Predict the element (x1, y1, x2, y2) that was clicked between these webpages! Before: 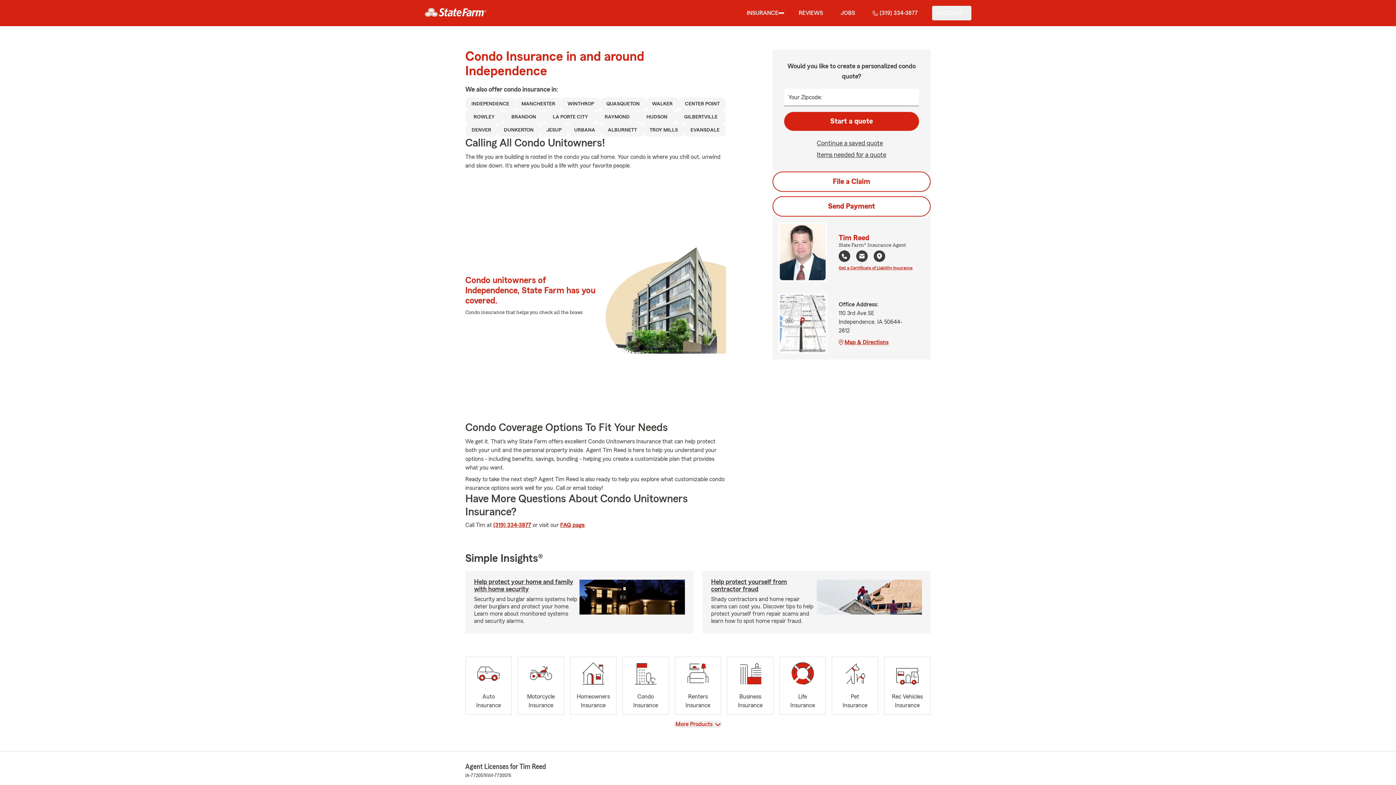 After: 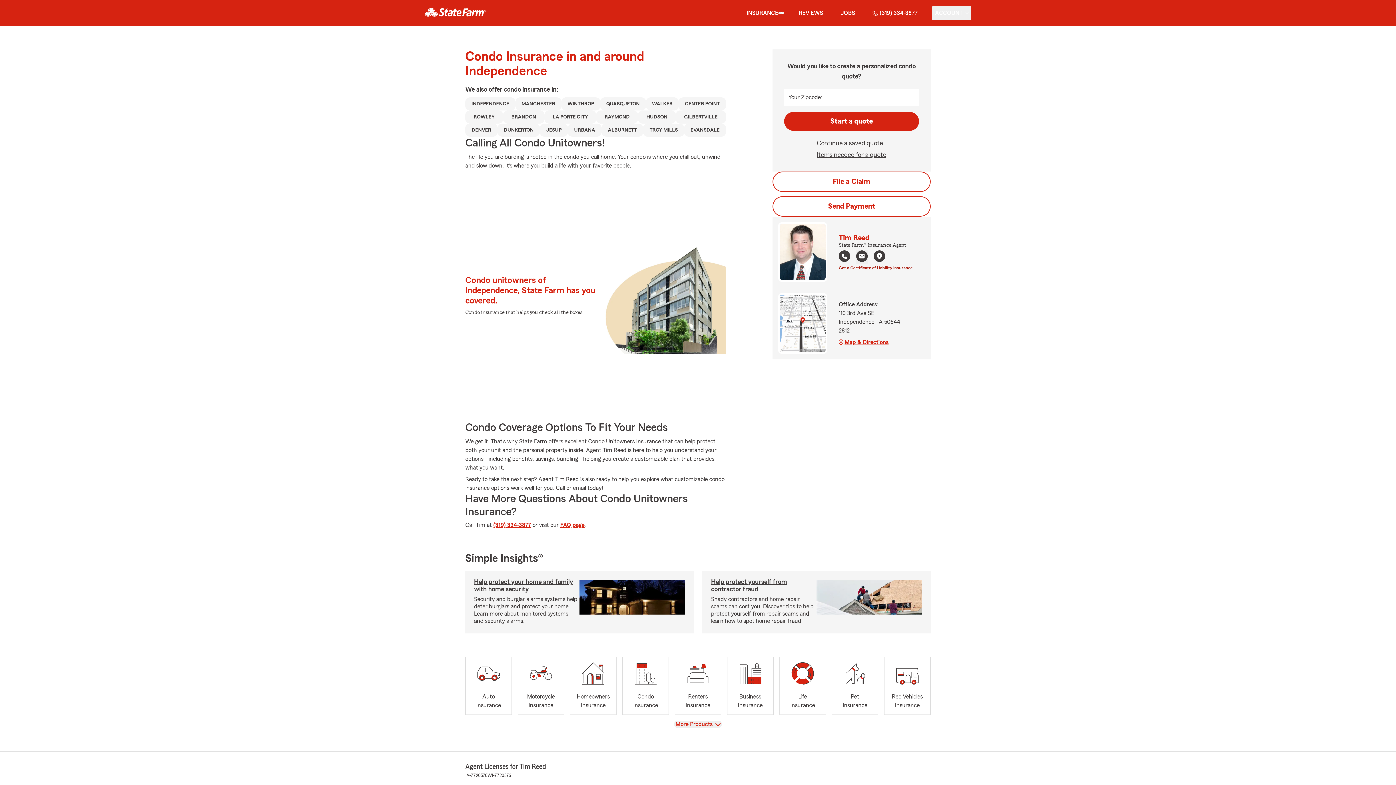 Action: bbox: (838, 264, 912, 270) label: Get a Certificate of Liability Insurance